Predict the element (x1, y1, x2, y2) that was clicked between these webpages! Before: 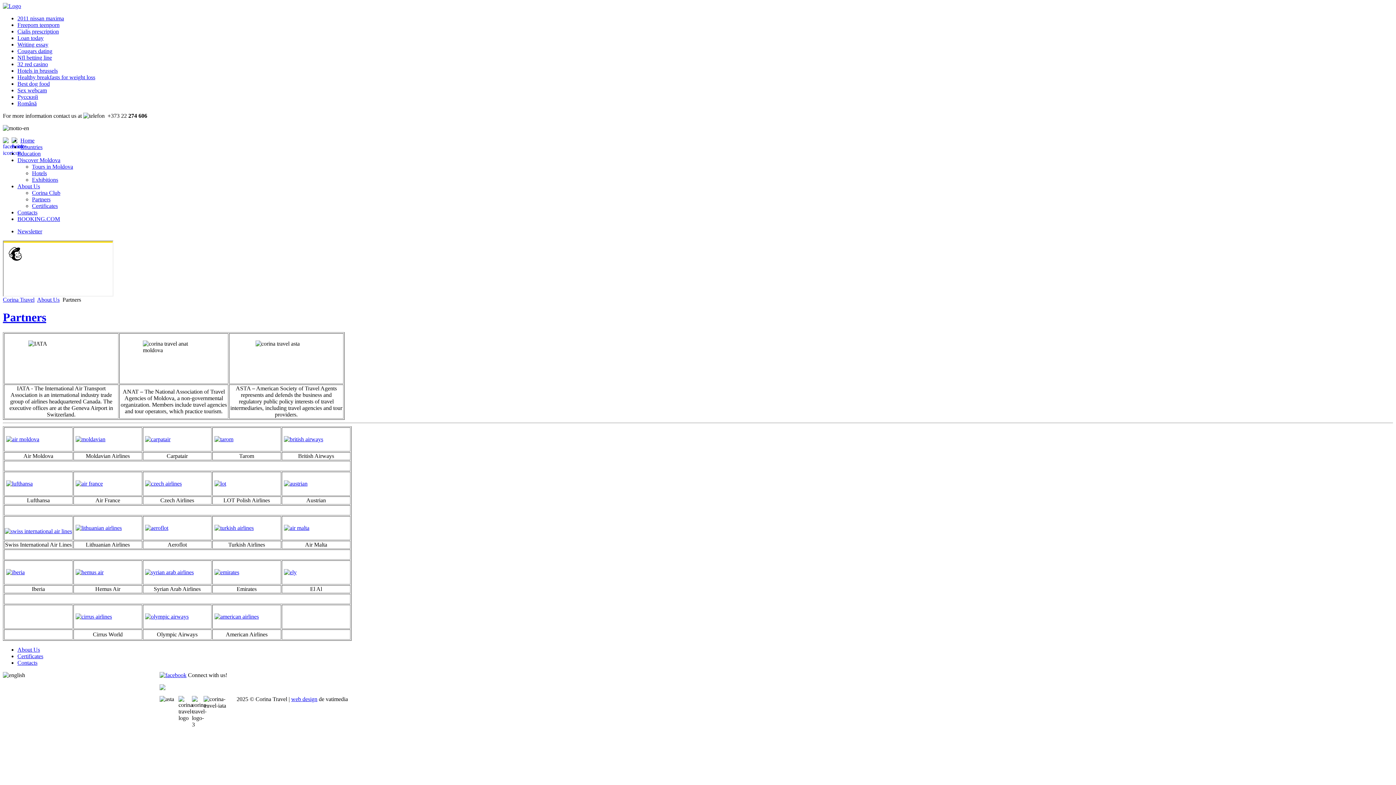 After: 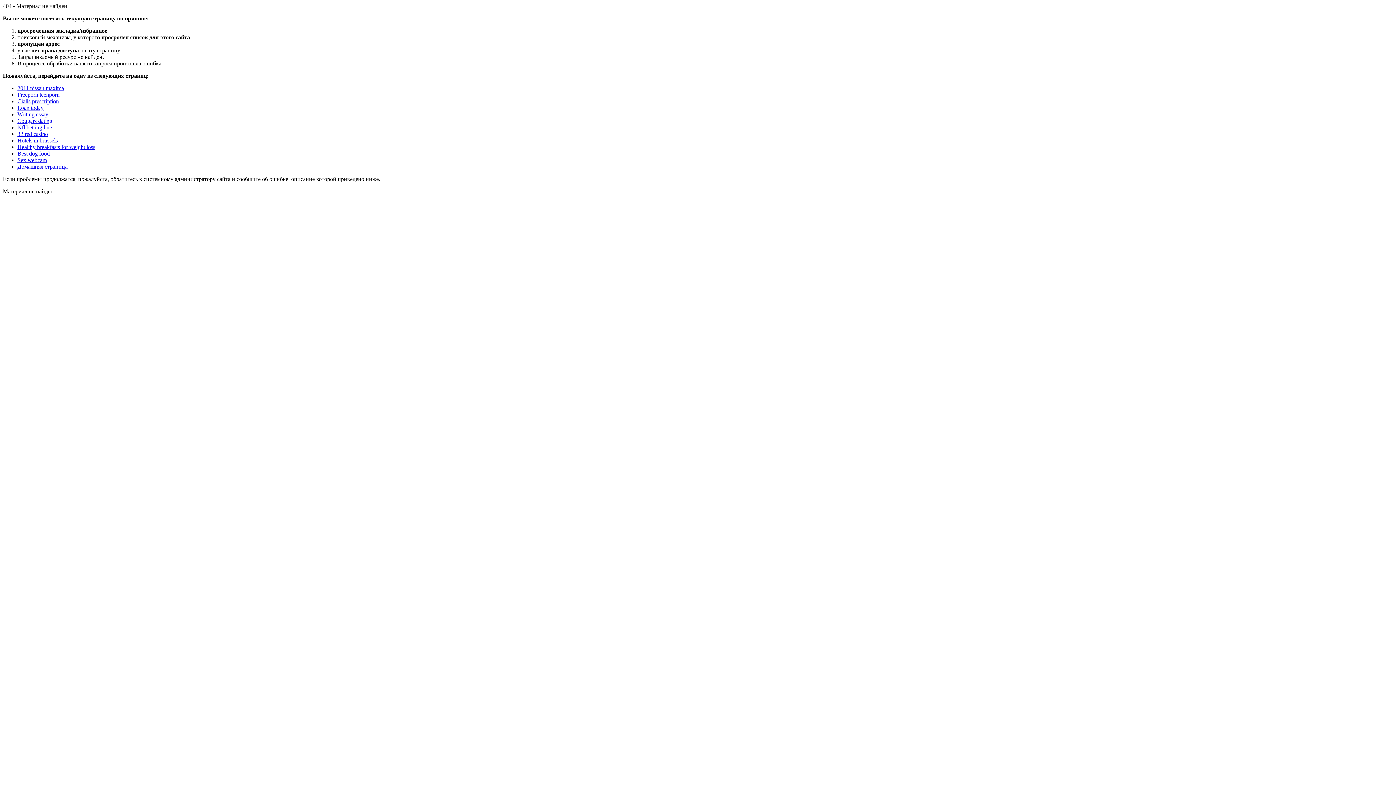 Action: label: Sex webcam bbox: (17, 87, 46, 93)